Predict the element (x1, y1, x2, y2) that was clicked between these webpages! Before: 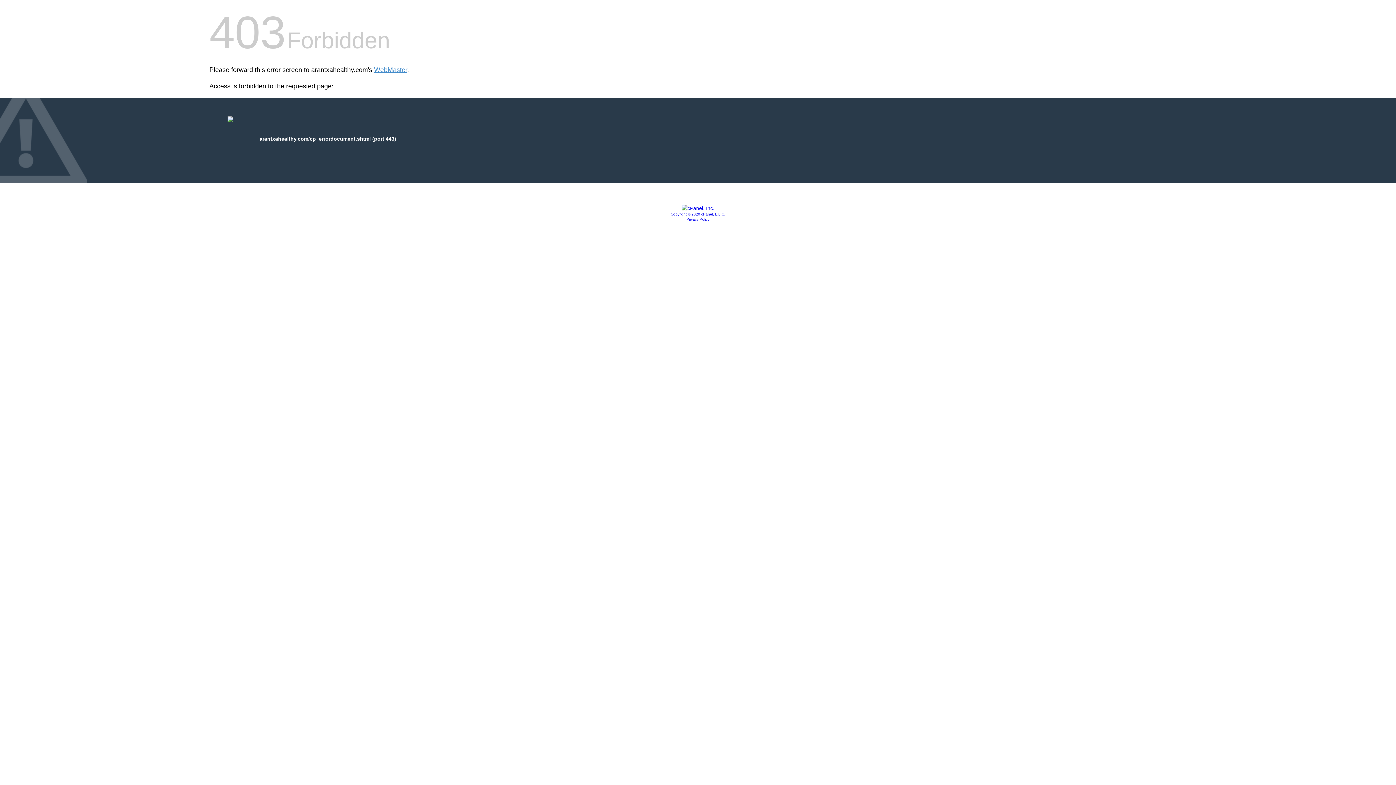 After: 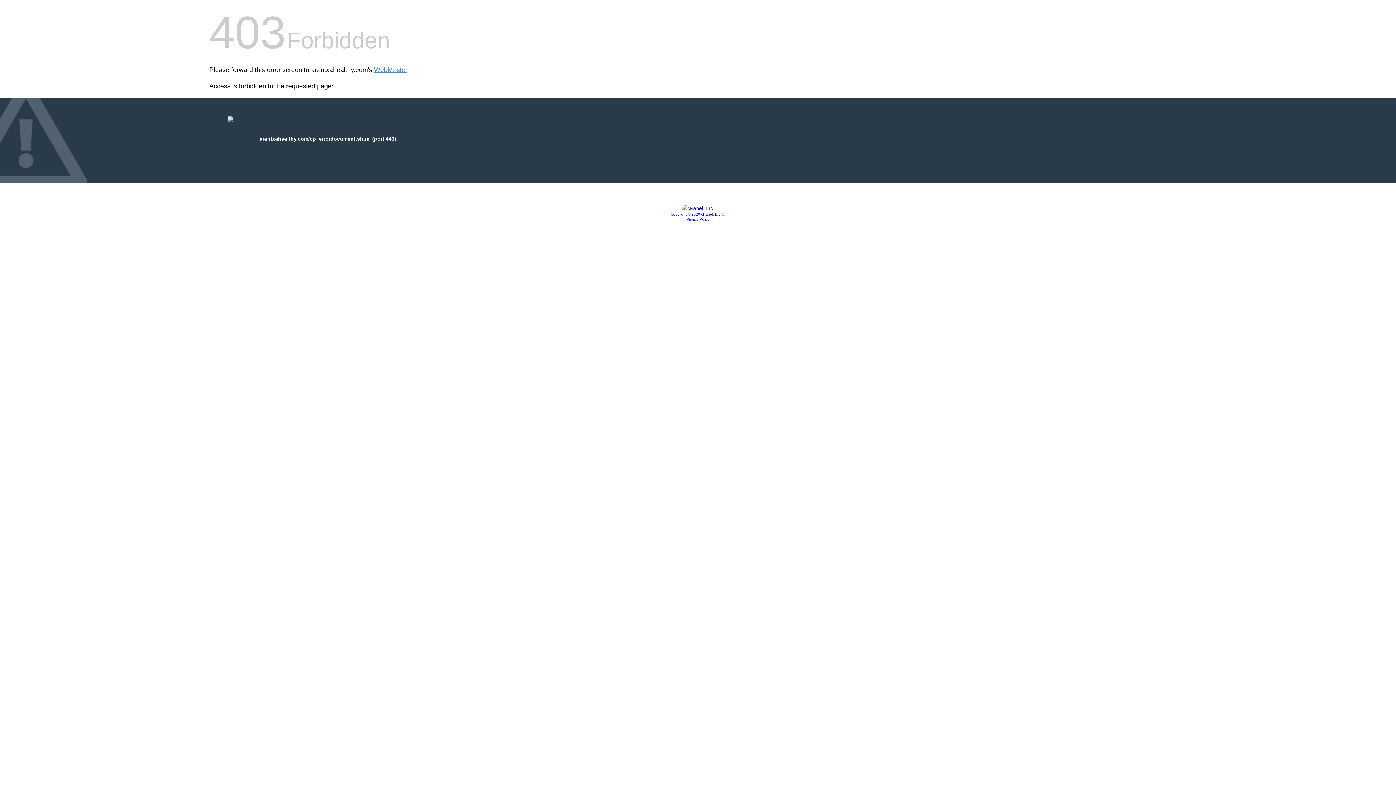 Action: bbox: (681, 205, 714, 211)